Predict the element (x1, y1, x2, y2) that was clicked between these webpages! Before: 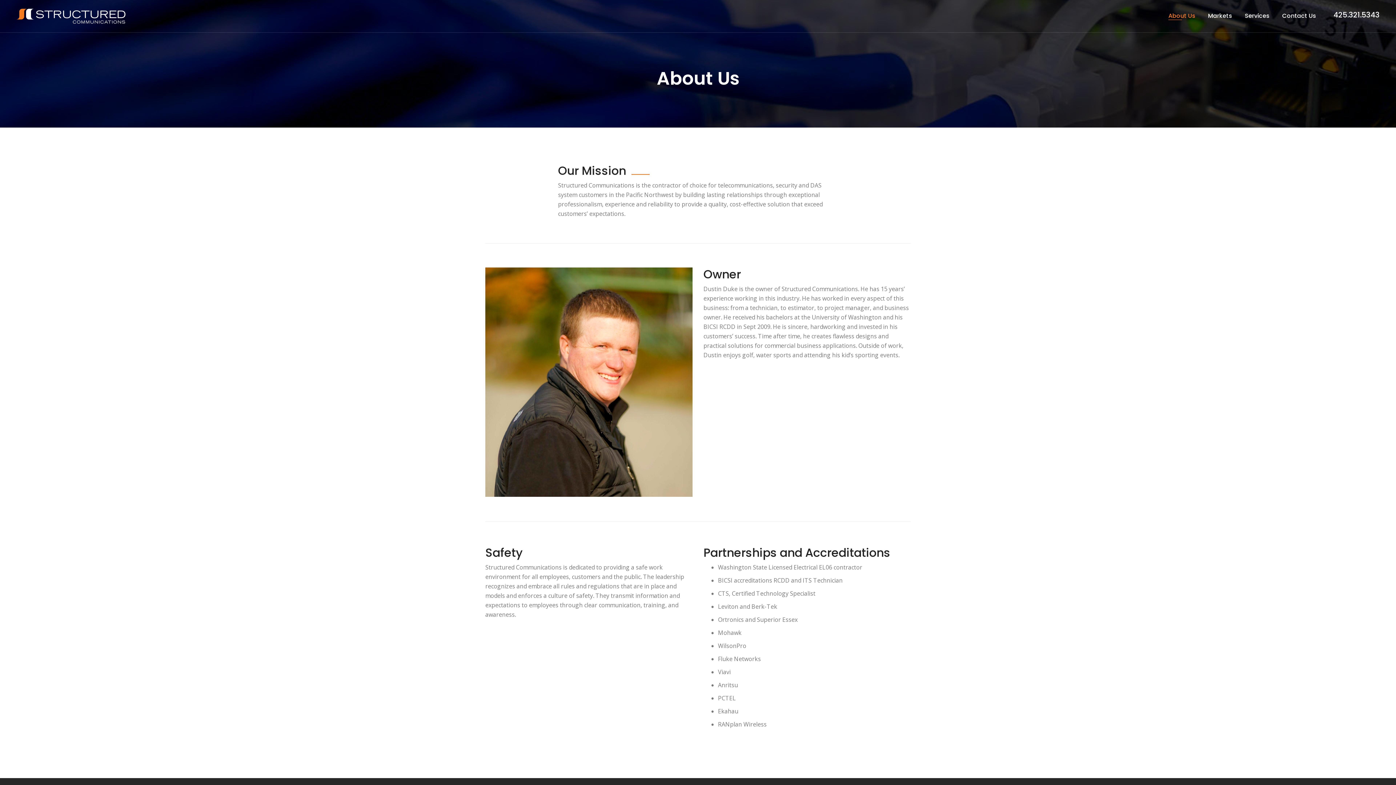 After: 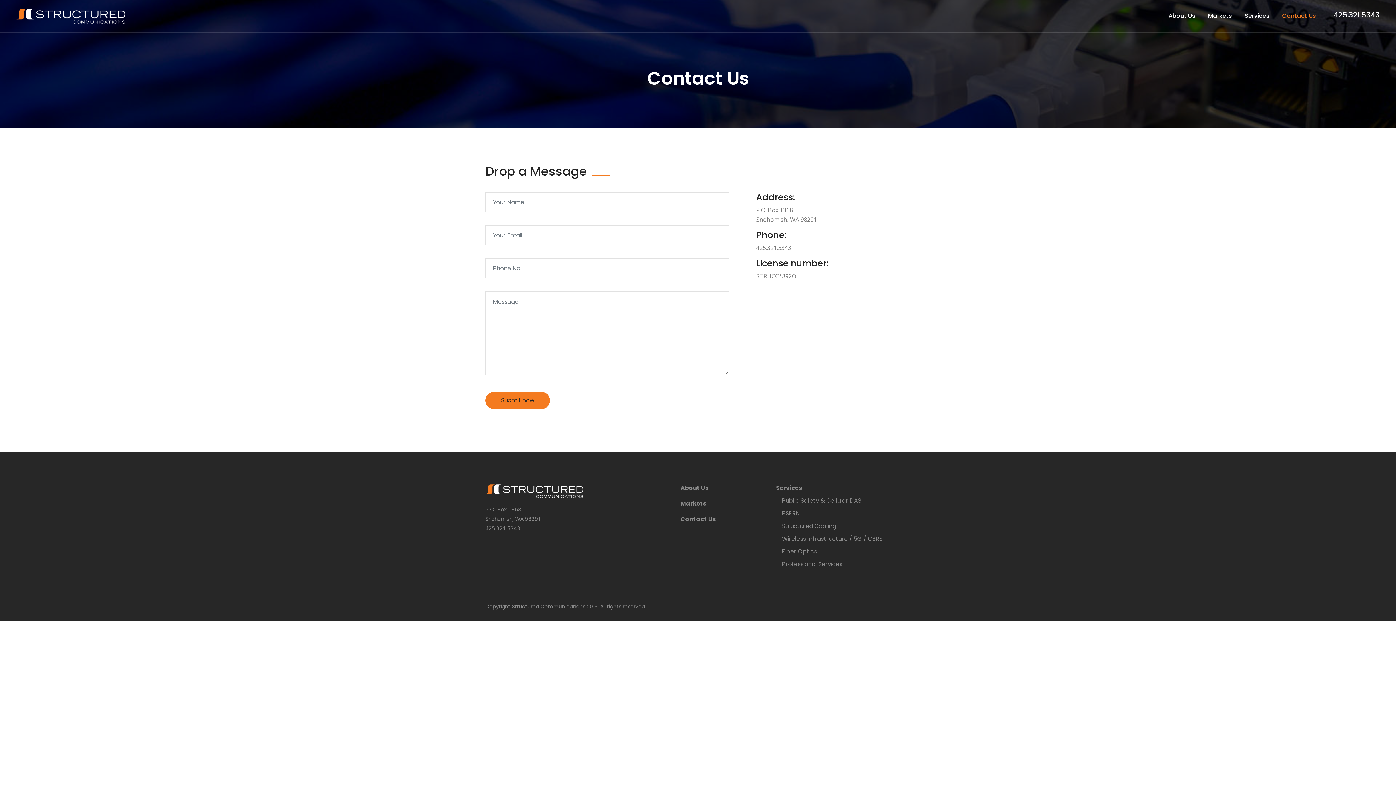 Action: bbox: (1282, 11, 1316, 20) label: Contact Us